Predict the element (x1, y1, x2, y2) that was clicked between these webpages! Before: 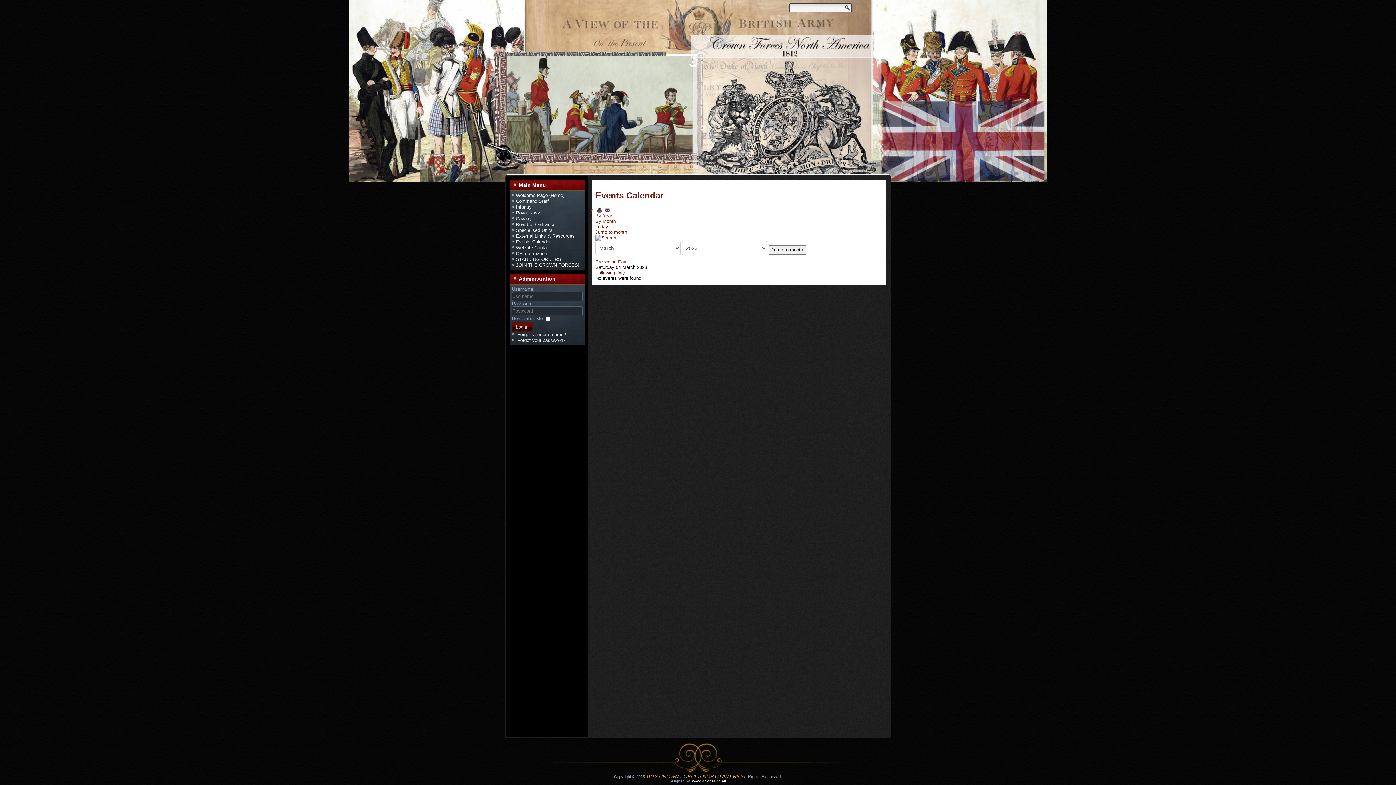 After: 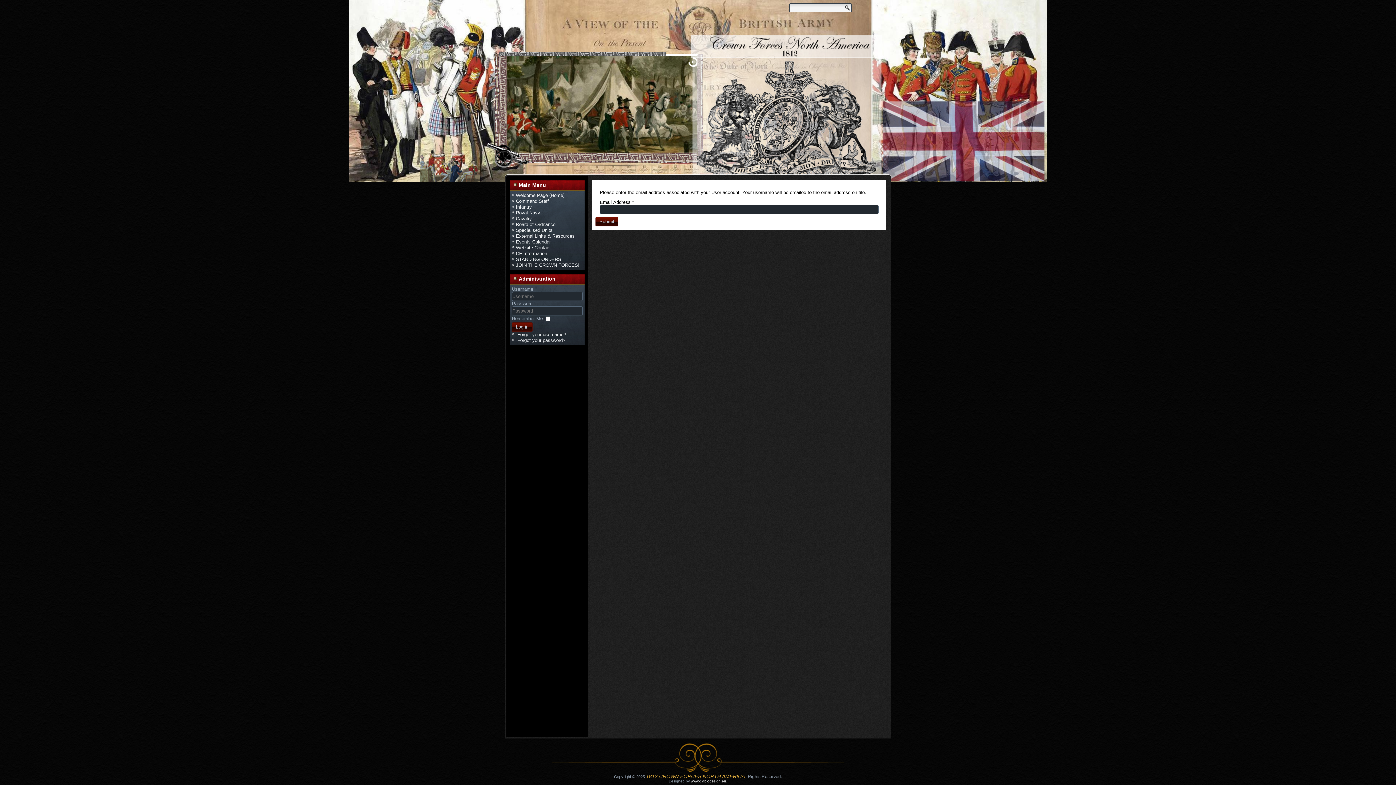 Action: label: Forgot your username? bbox: (517, 332, 566, 337)